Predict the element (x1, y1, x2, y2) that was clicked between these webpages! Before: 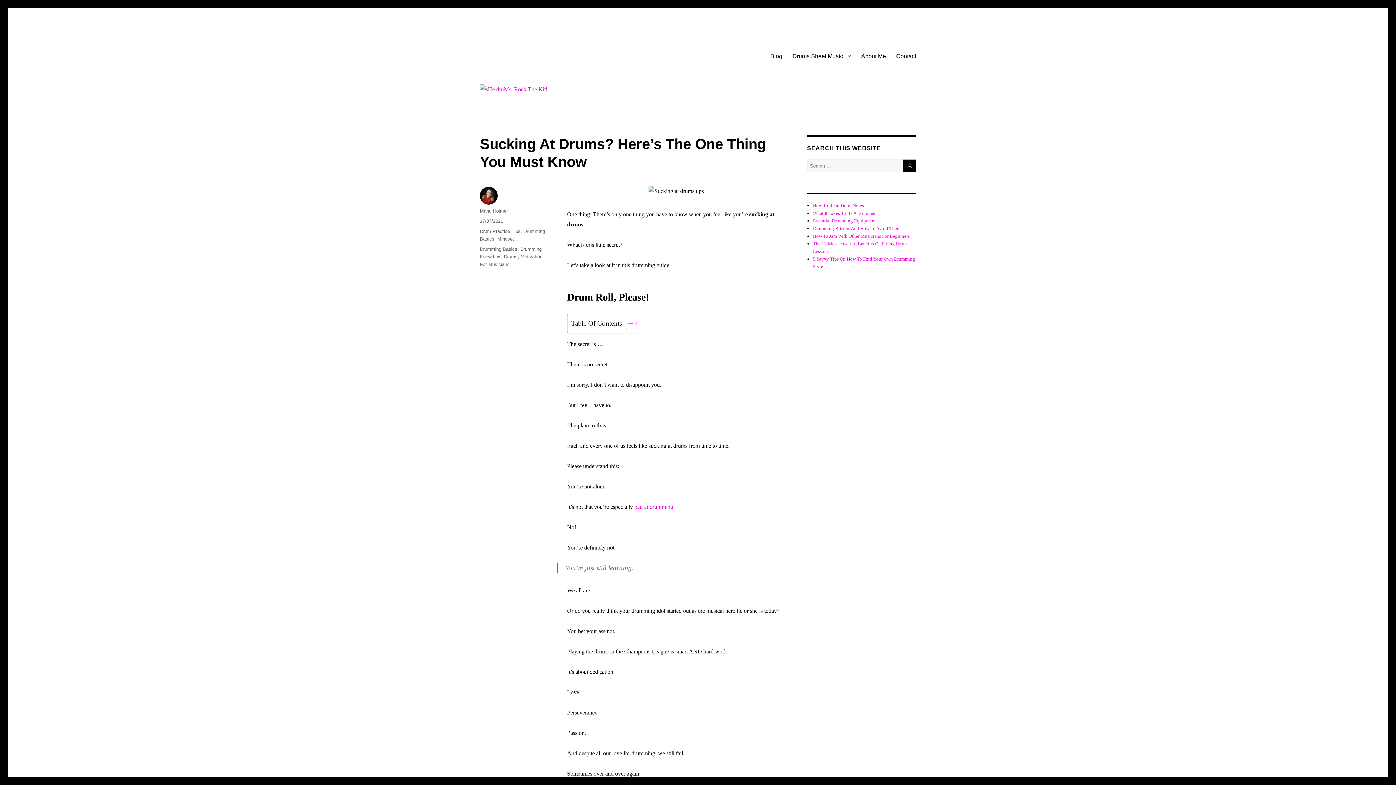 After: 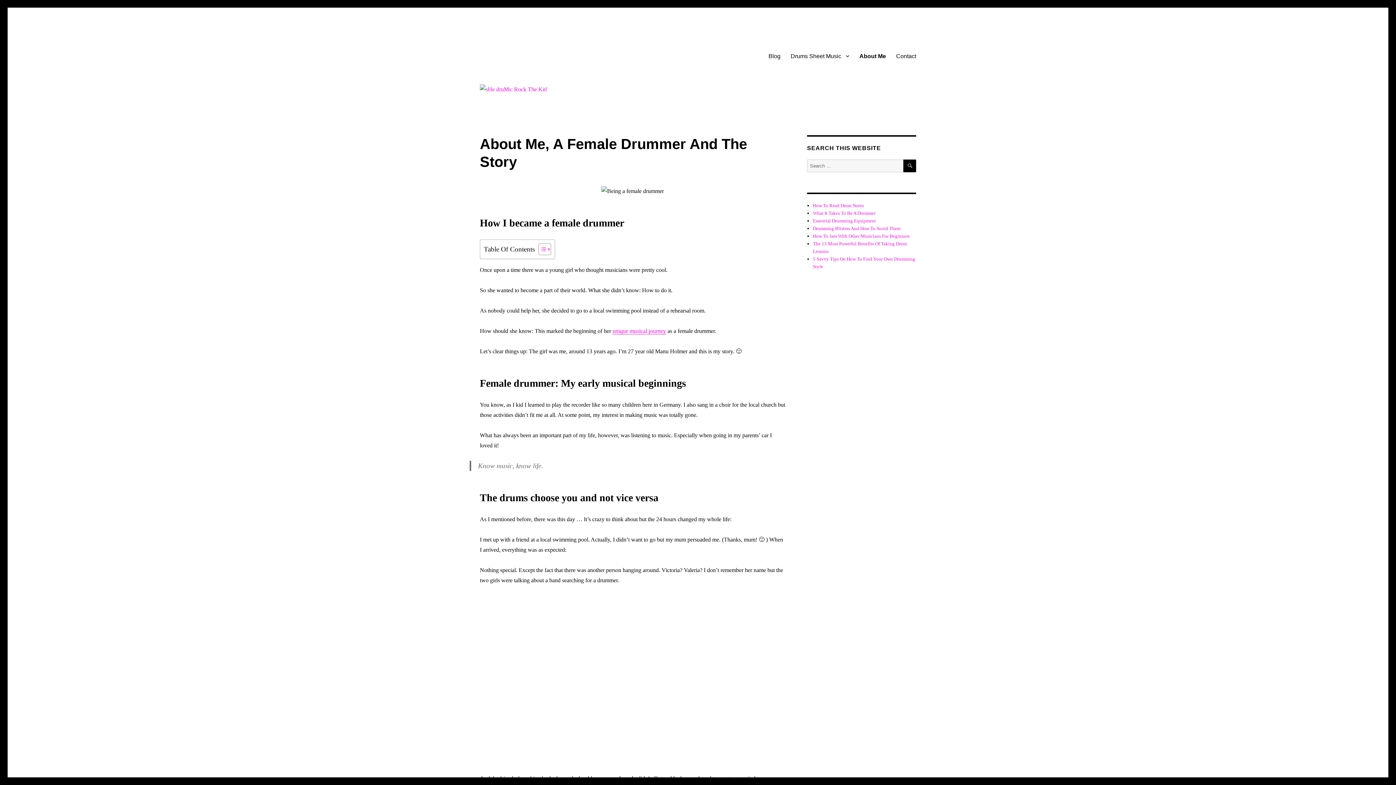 Action: bbox: (856, 48, 891, 63) label: About Me